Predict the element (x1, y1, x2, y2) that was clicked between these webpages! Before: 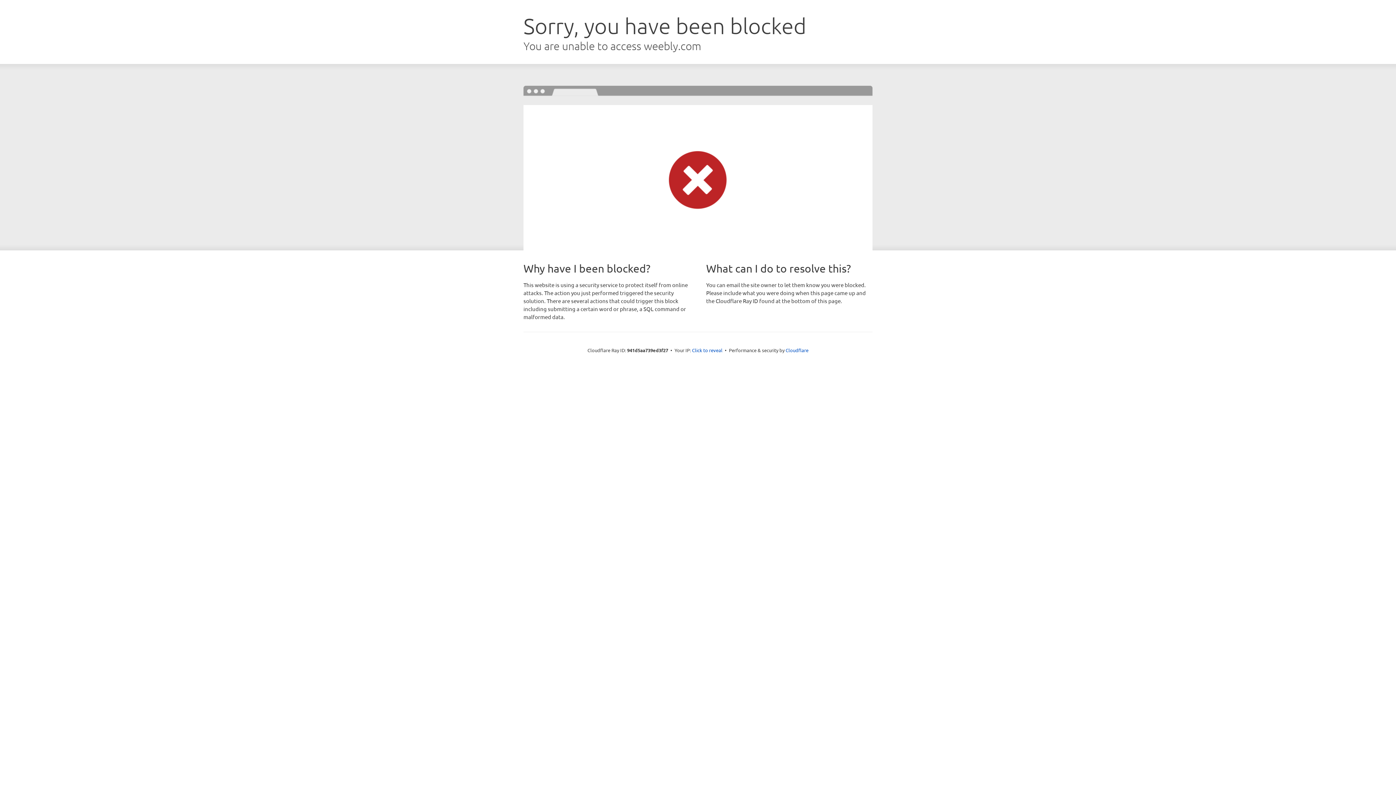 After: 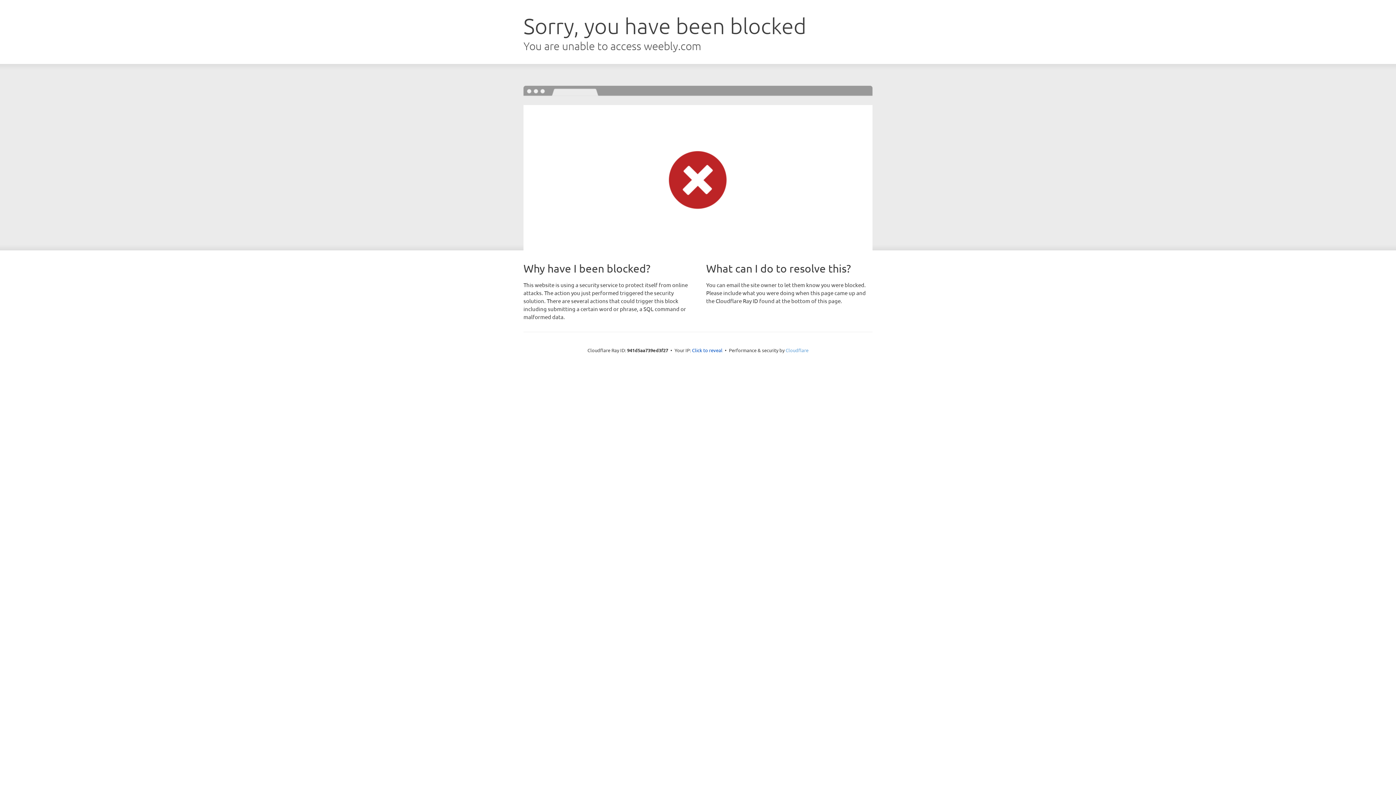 Action: label: Cloudflare bbox: (785, 347, 808, 353)